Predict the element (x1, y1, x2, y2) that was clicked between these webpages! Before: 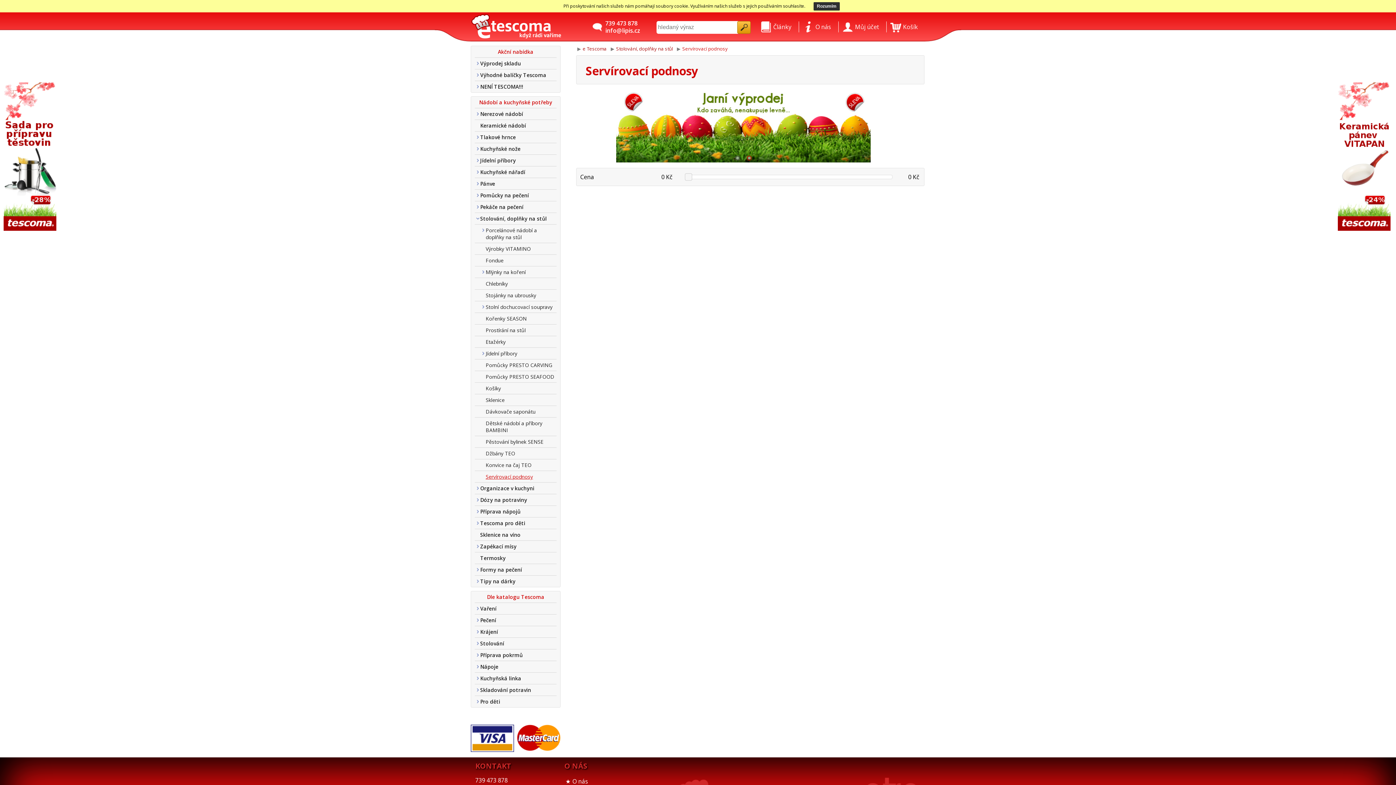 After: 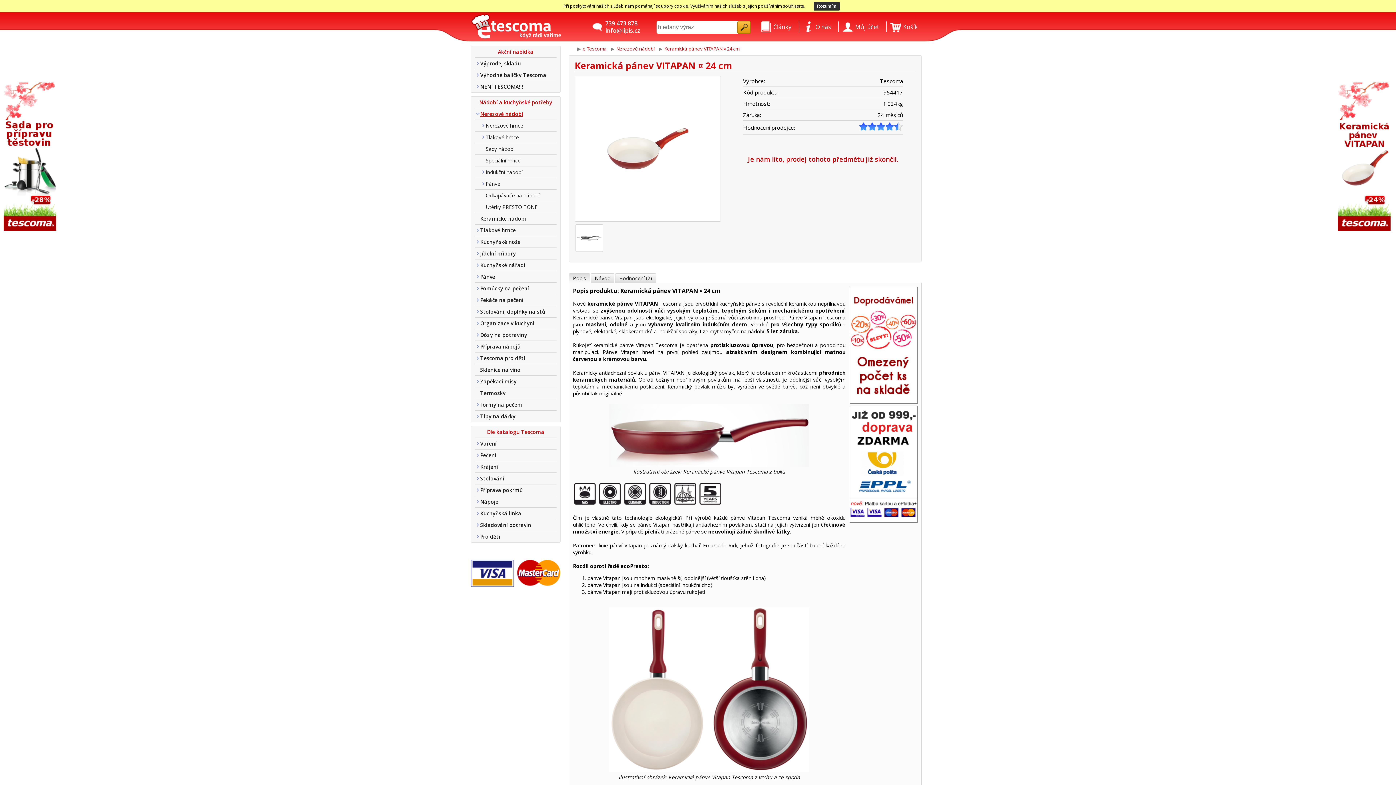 Action: bbox: (1338, 81, 1392, 232)